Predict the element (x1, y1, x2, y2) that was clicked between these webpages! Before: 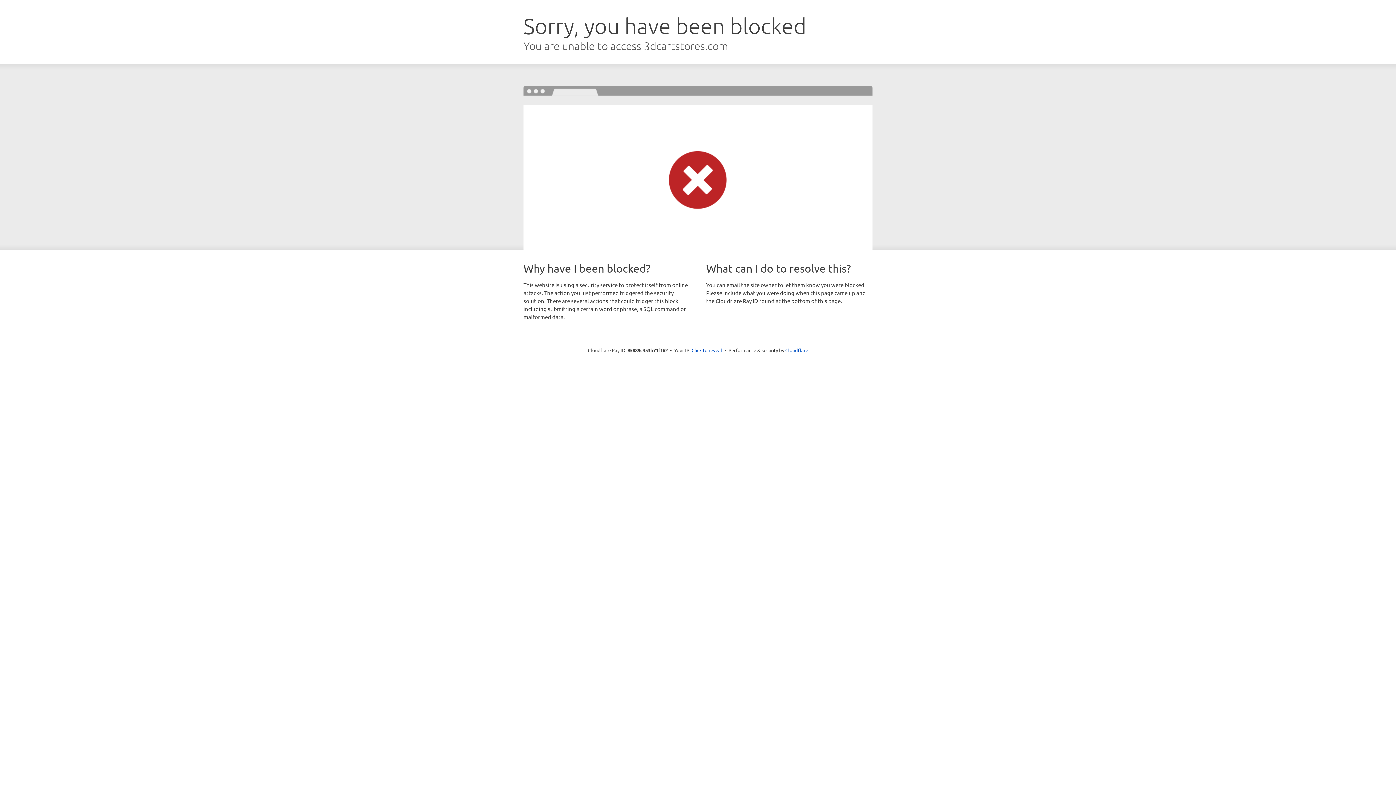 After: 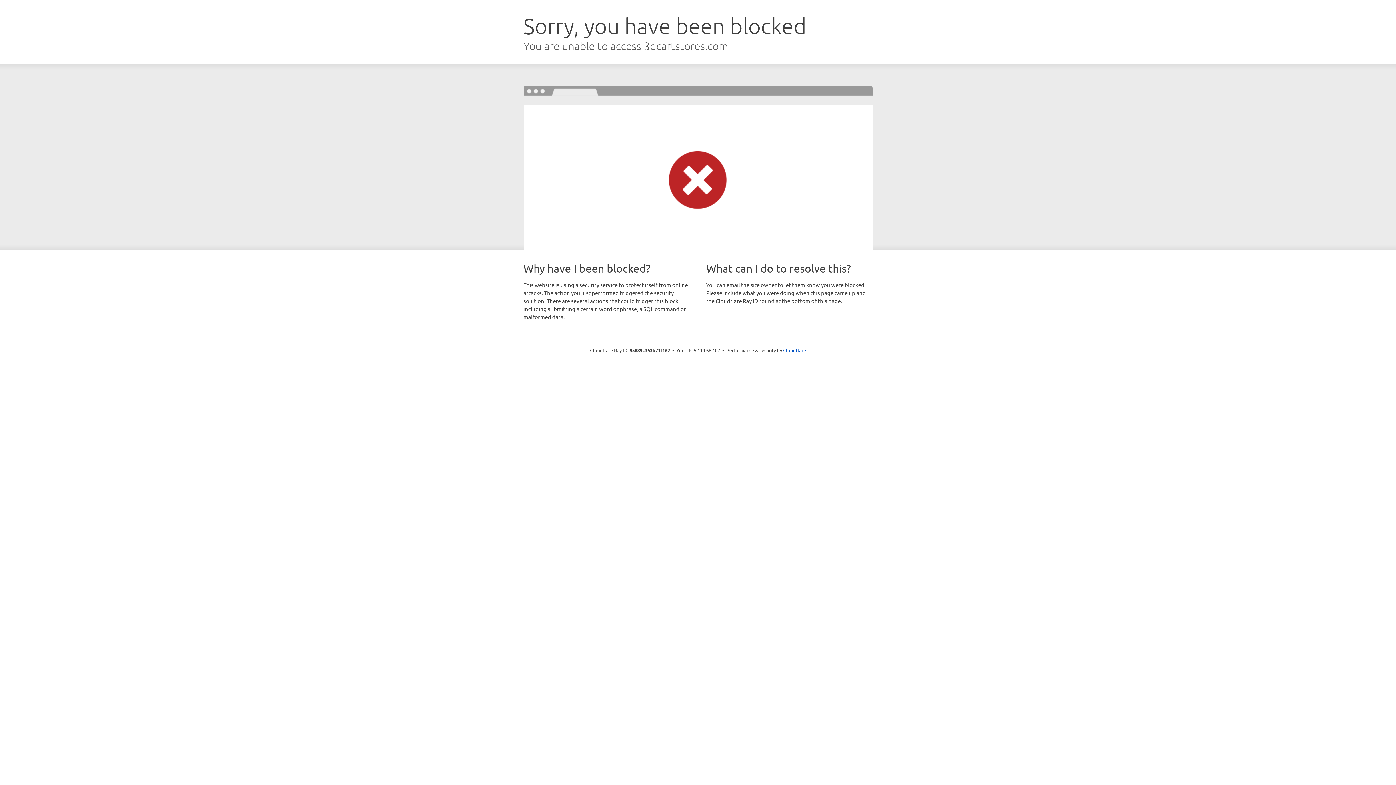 Action: label: Click to reveal bbox: (691, 346, 722, 353)